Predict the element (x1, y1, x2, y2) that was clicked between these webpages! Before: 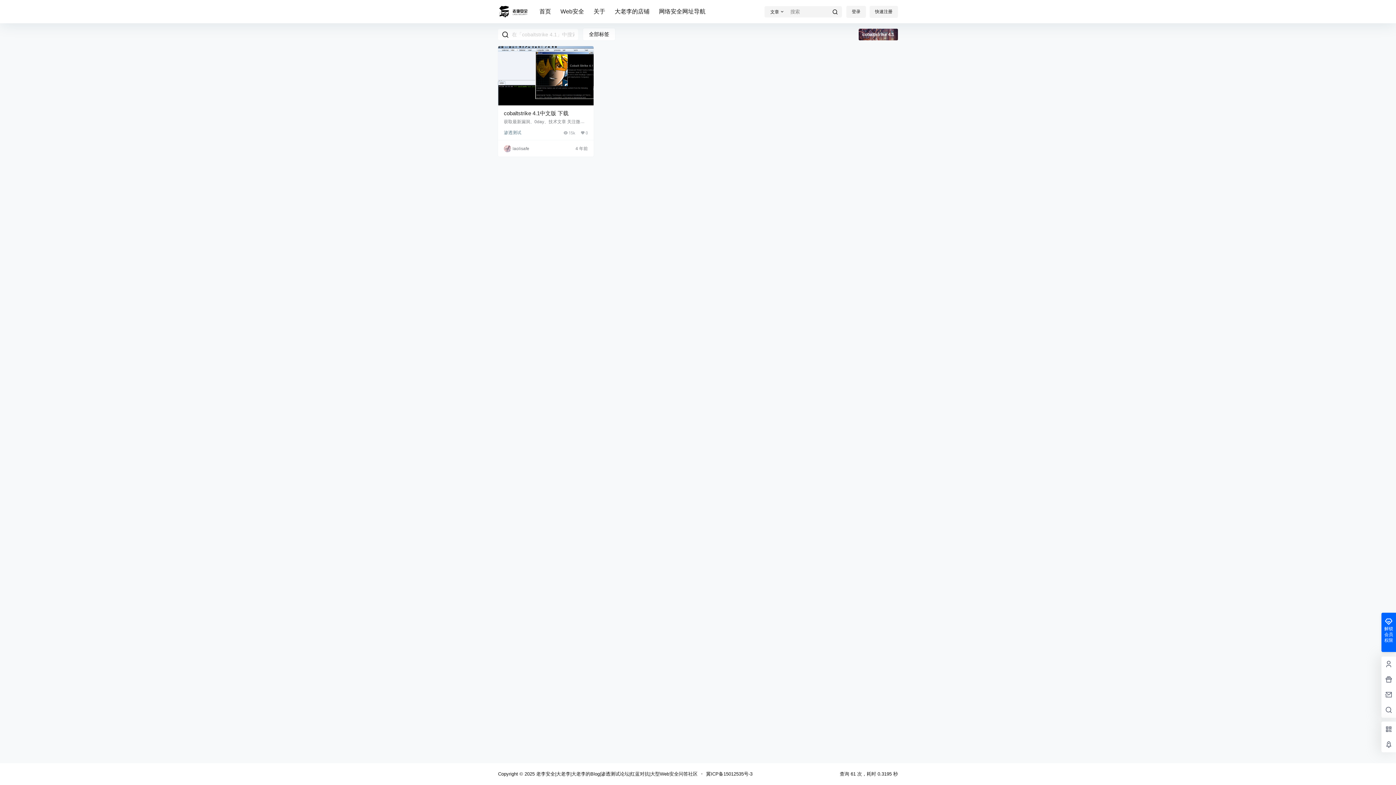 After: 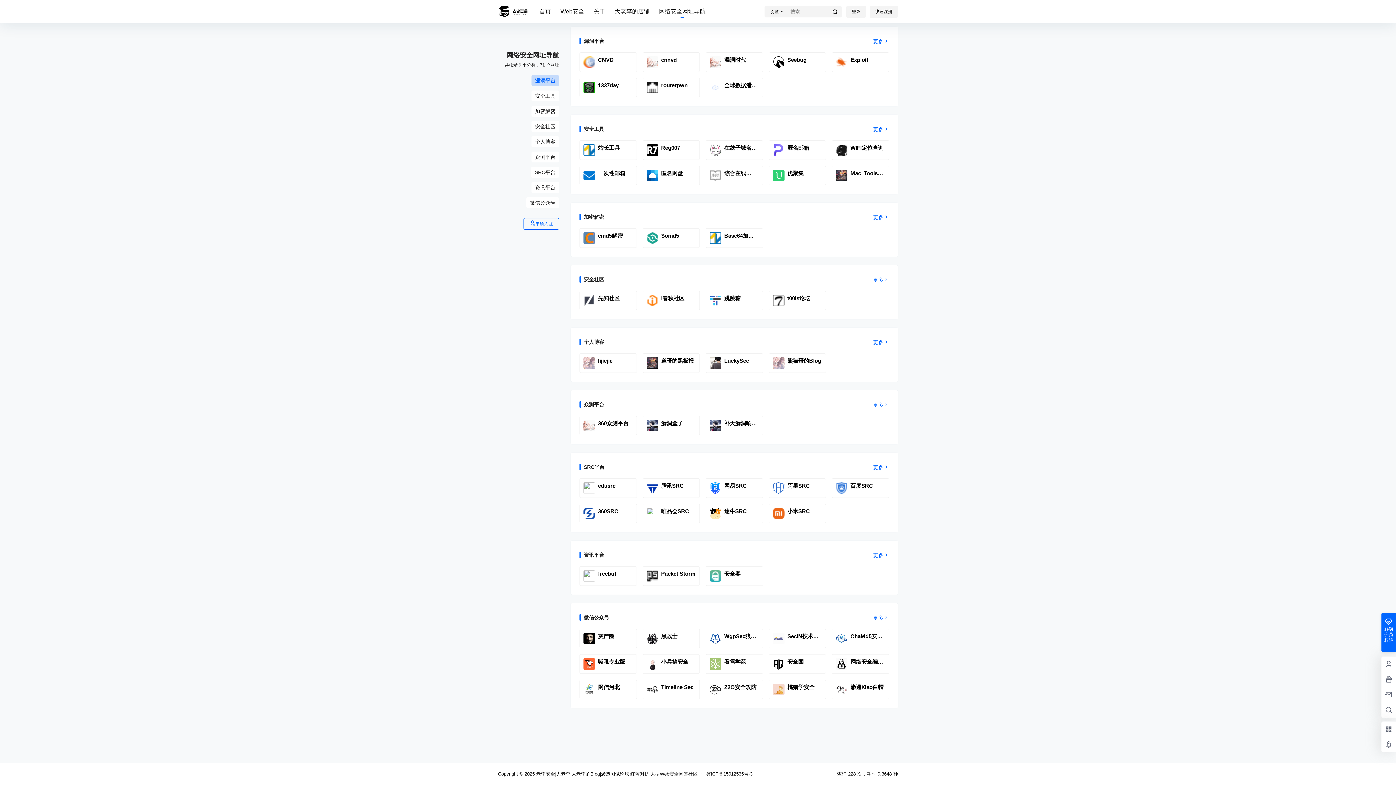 Action: bbox: (659, 1, 705, 22) label: 网络安全网址导航